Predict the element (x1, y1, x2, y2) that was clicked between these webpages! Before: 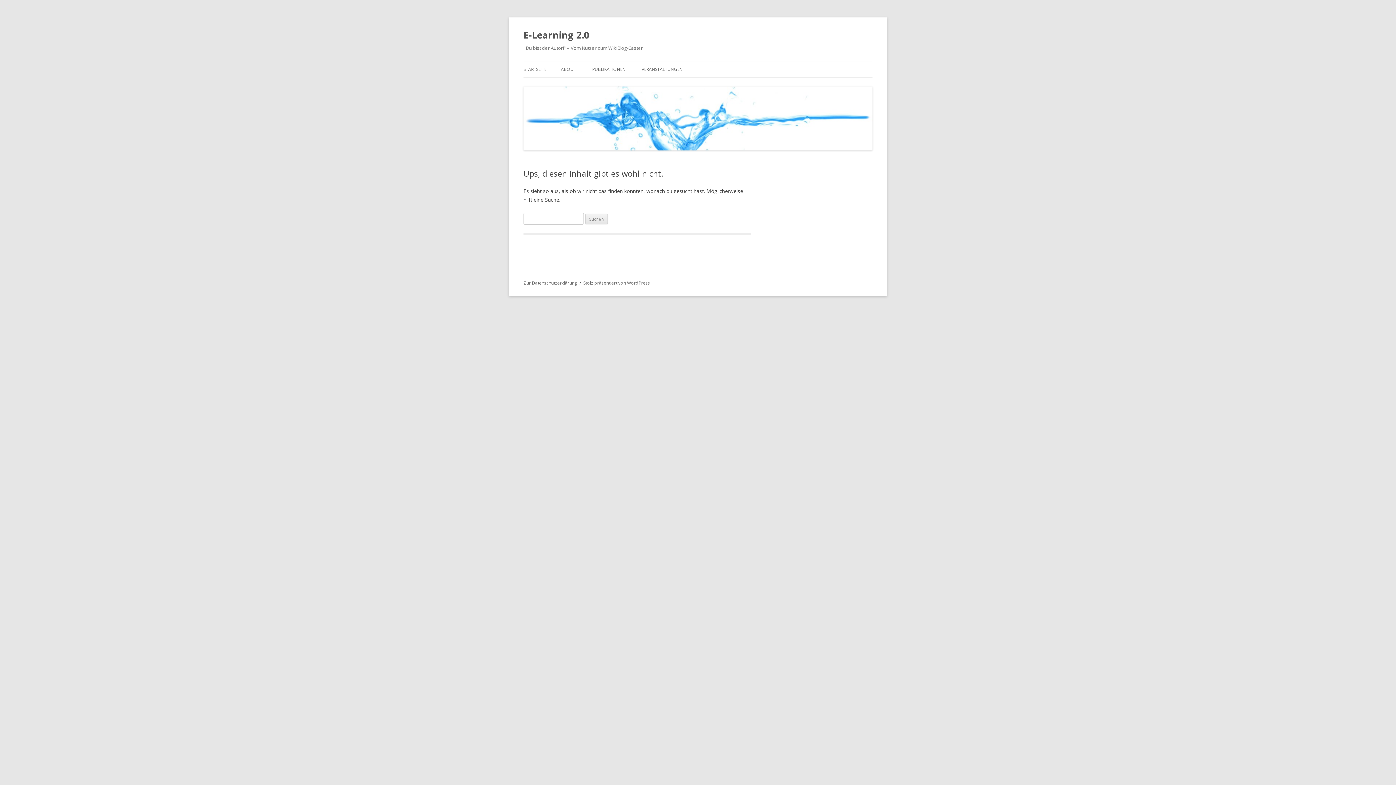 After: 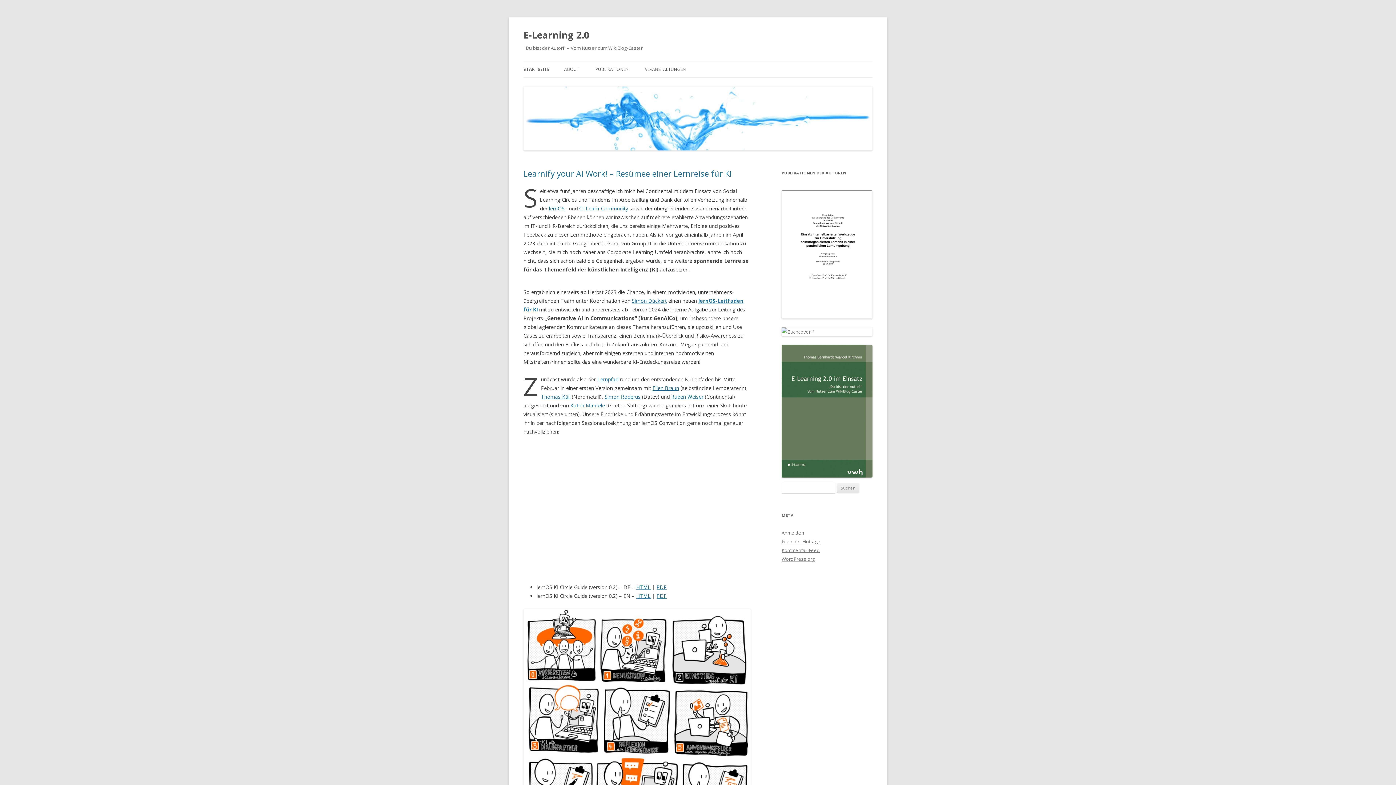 Action: bbox: (641, 61, 682, 77) label: VERANSTALTUNGEN